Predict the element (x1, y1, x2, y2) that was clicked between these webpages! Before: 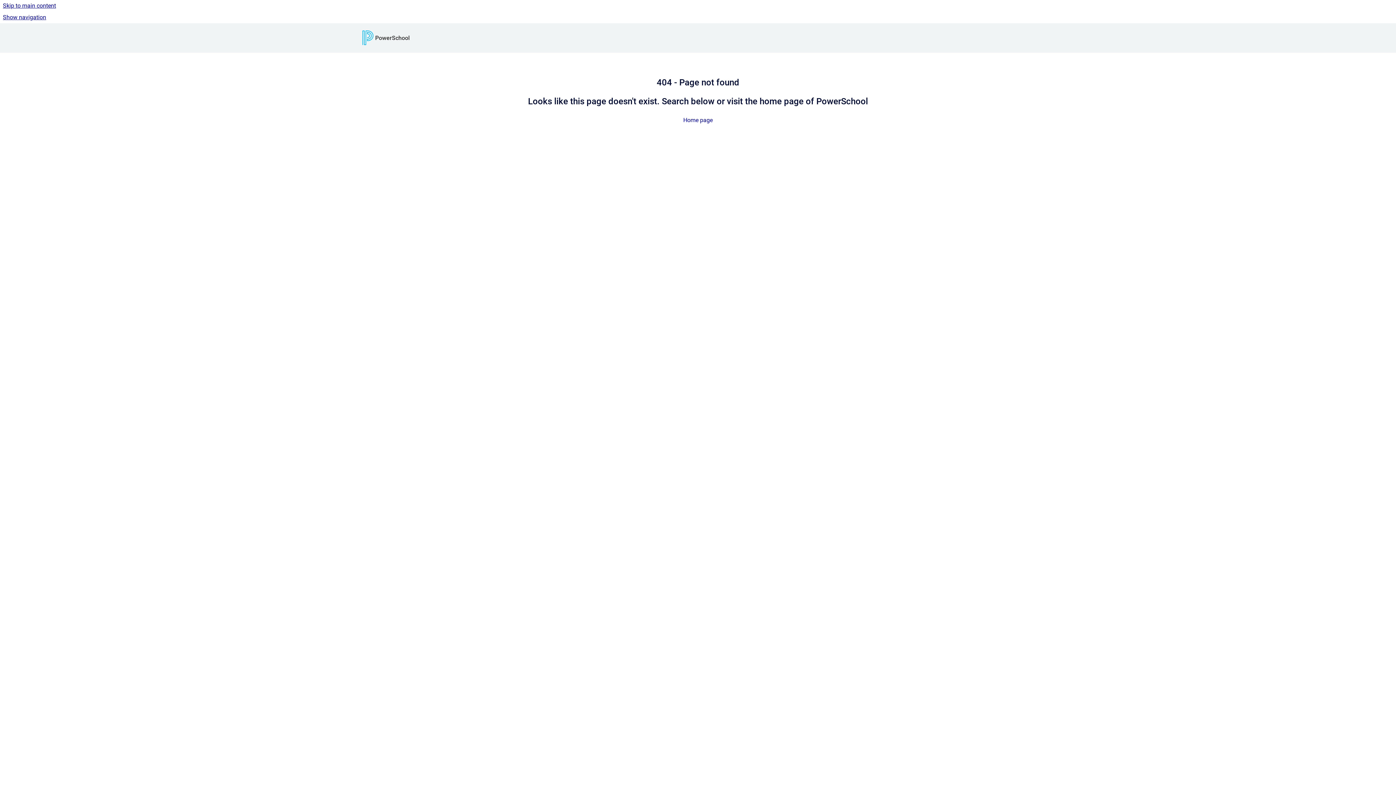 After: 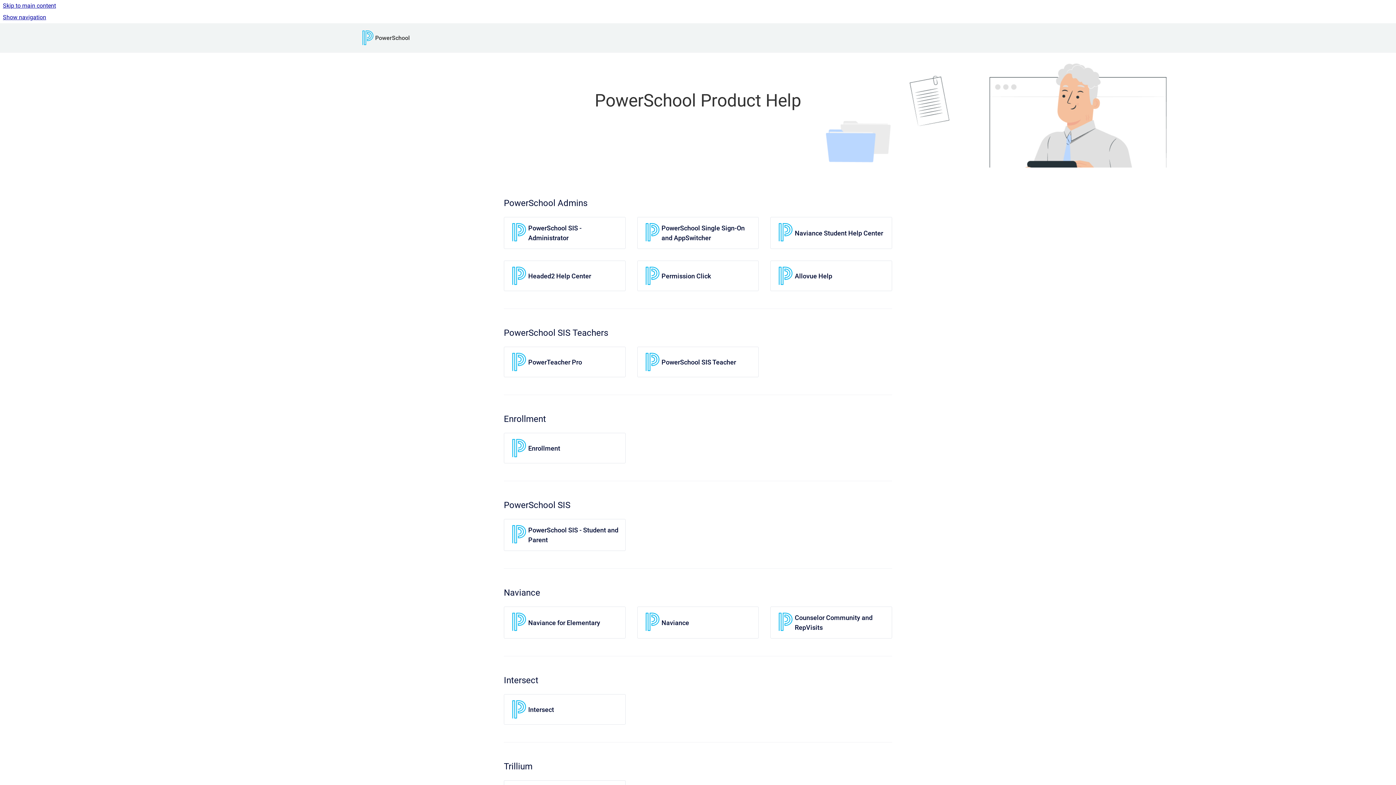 Action: bbox: (360, 30, 375, 45)